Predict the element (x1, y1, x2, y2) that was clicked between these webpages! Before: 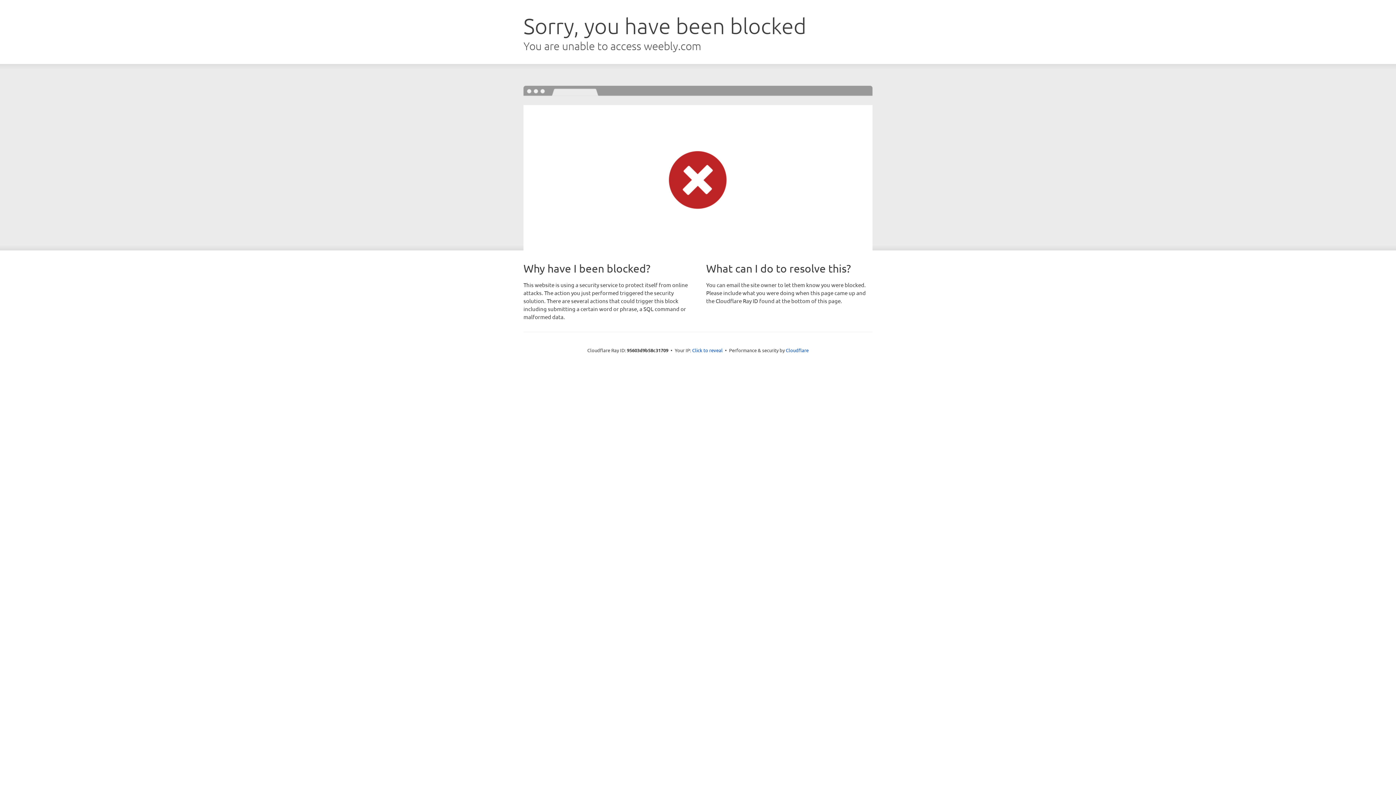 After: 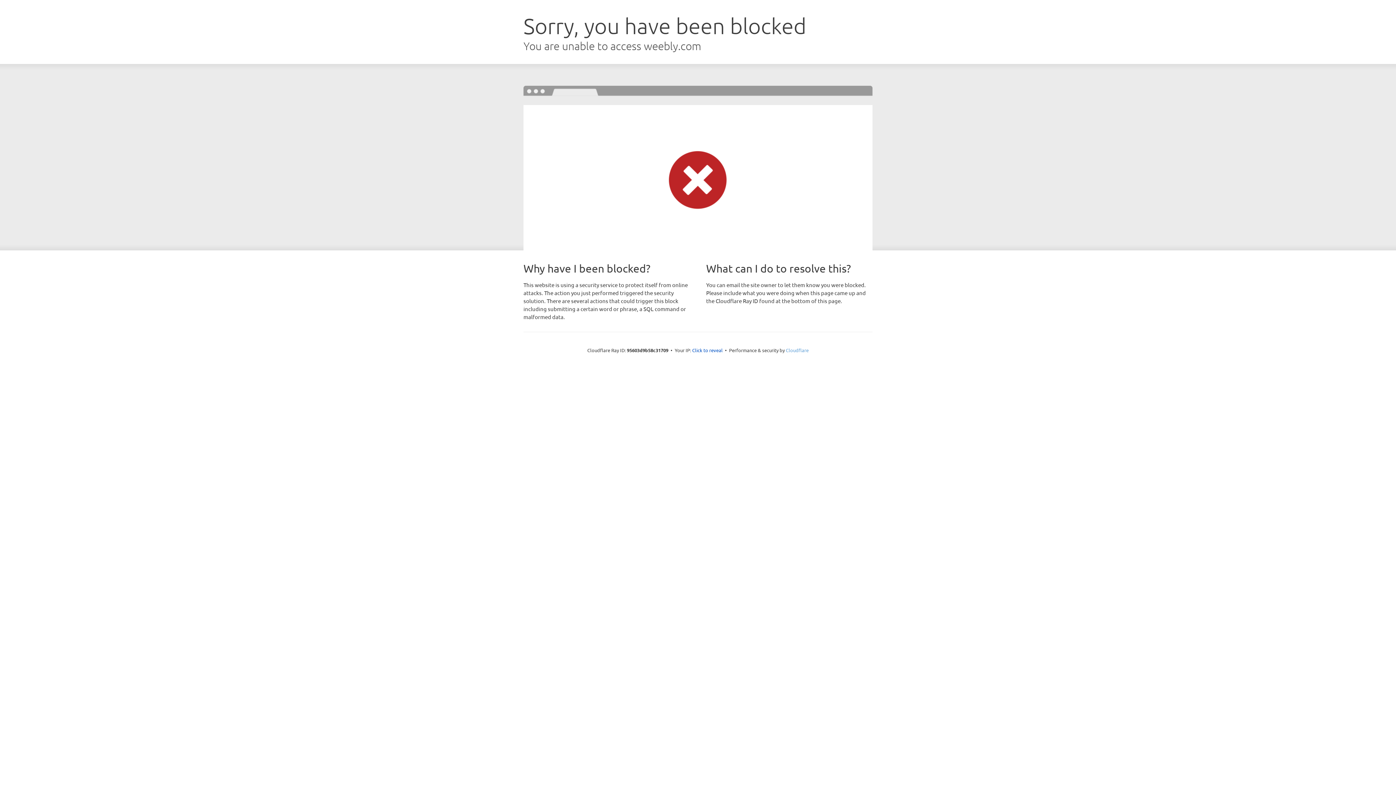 Action: bbox: (786, 347, 808, 353) label: Cloudflare